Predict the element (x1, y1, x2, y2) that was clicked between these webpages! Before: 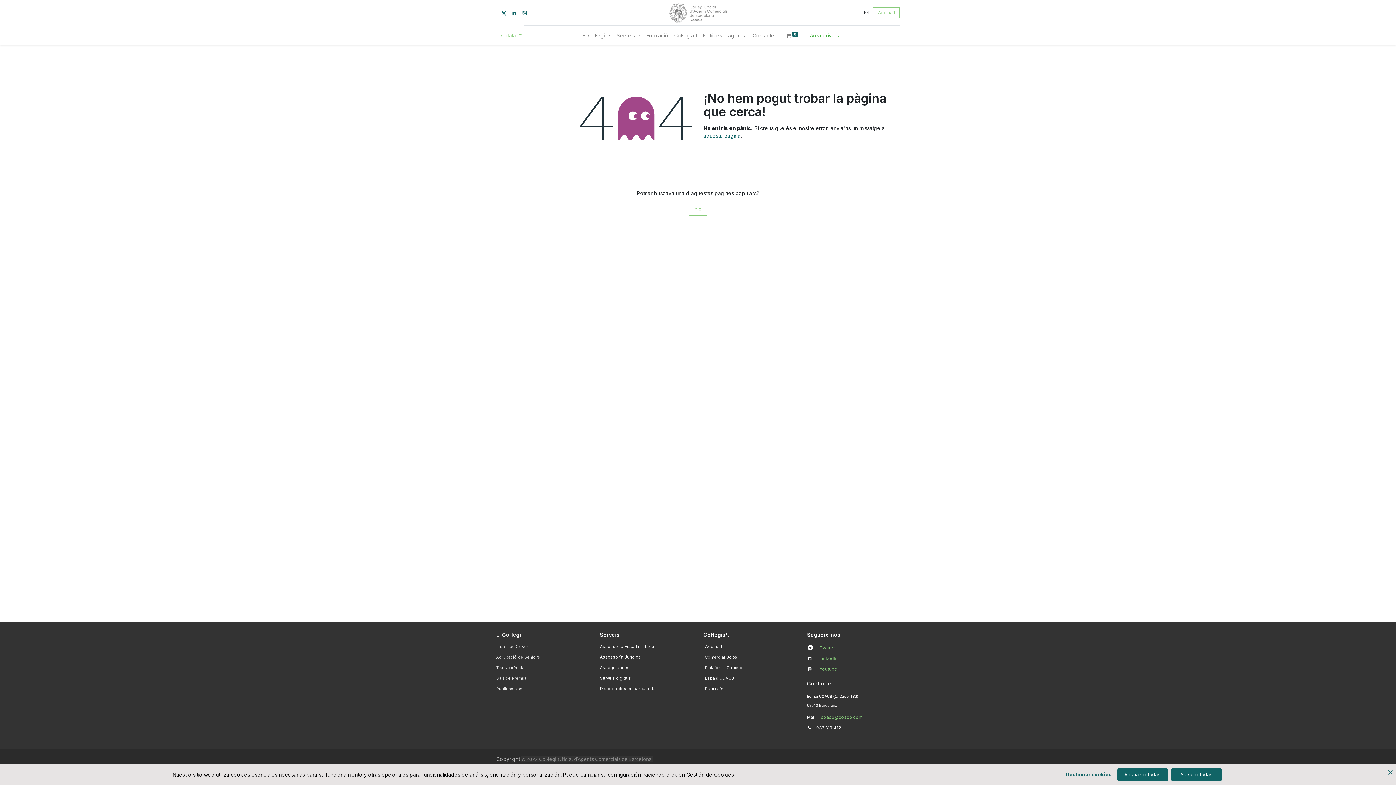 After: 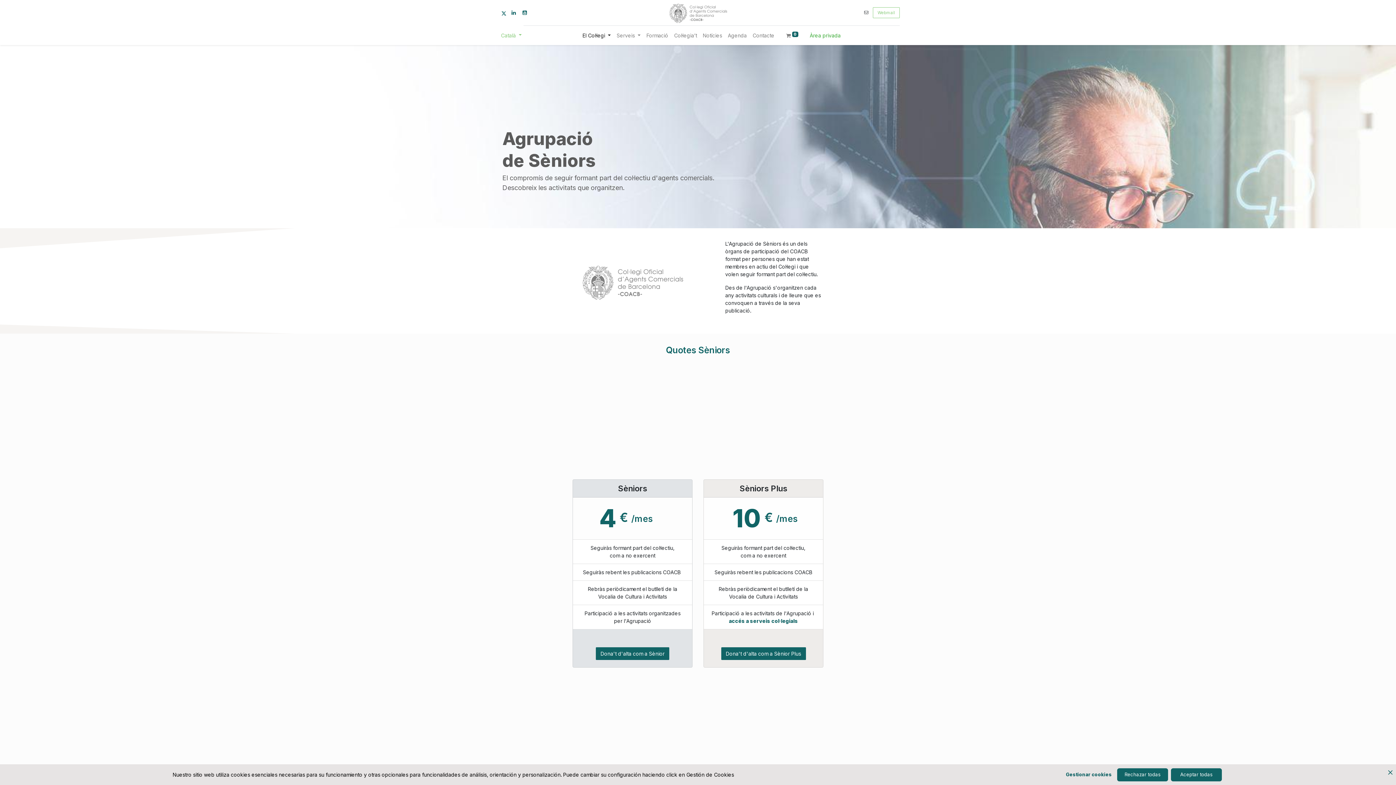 Action: label: Agrupació de Sèniors bbox: (496, 653, 540, 659)